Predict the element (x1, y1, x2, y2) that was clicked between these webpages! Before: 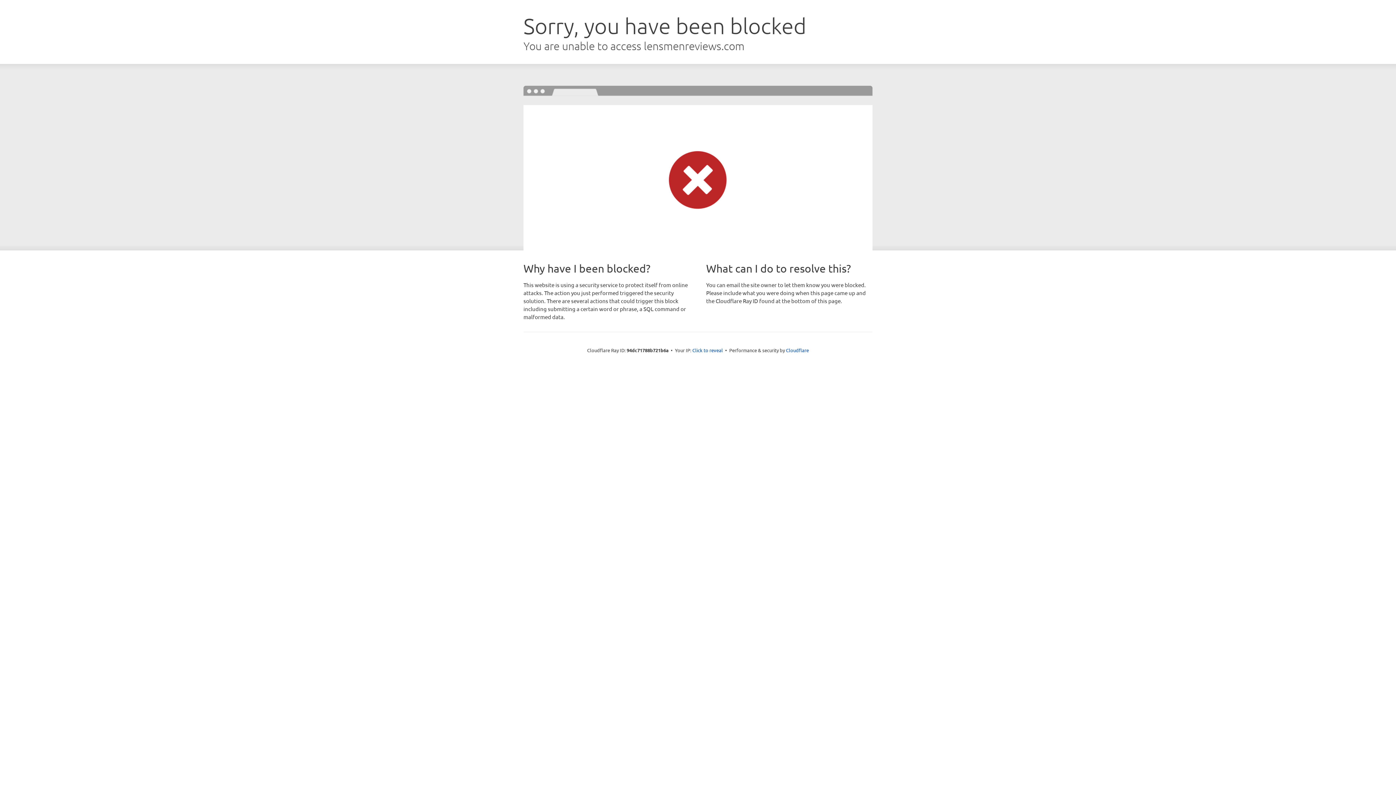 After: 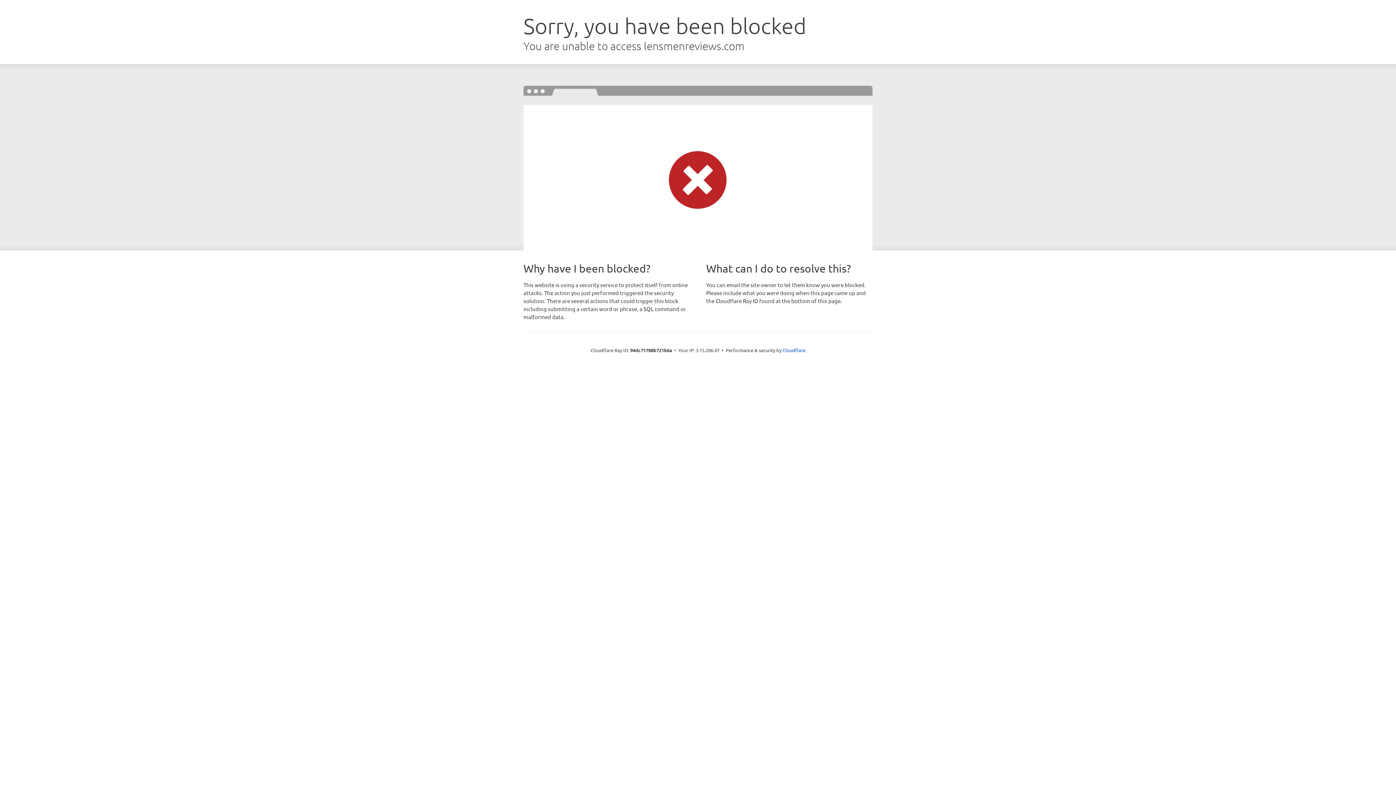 Action: label: Click to reveal bbox: (692, 346, 723, 353)